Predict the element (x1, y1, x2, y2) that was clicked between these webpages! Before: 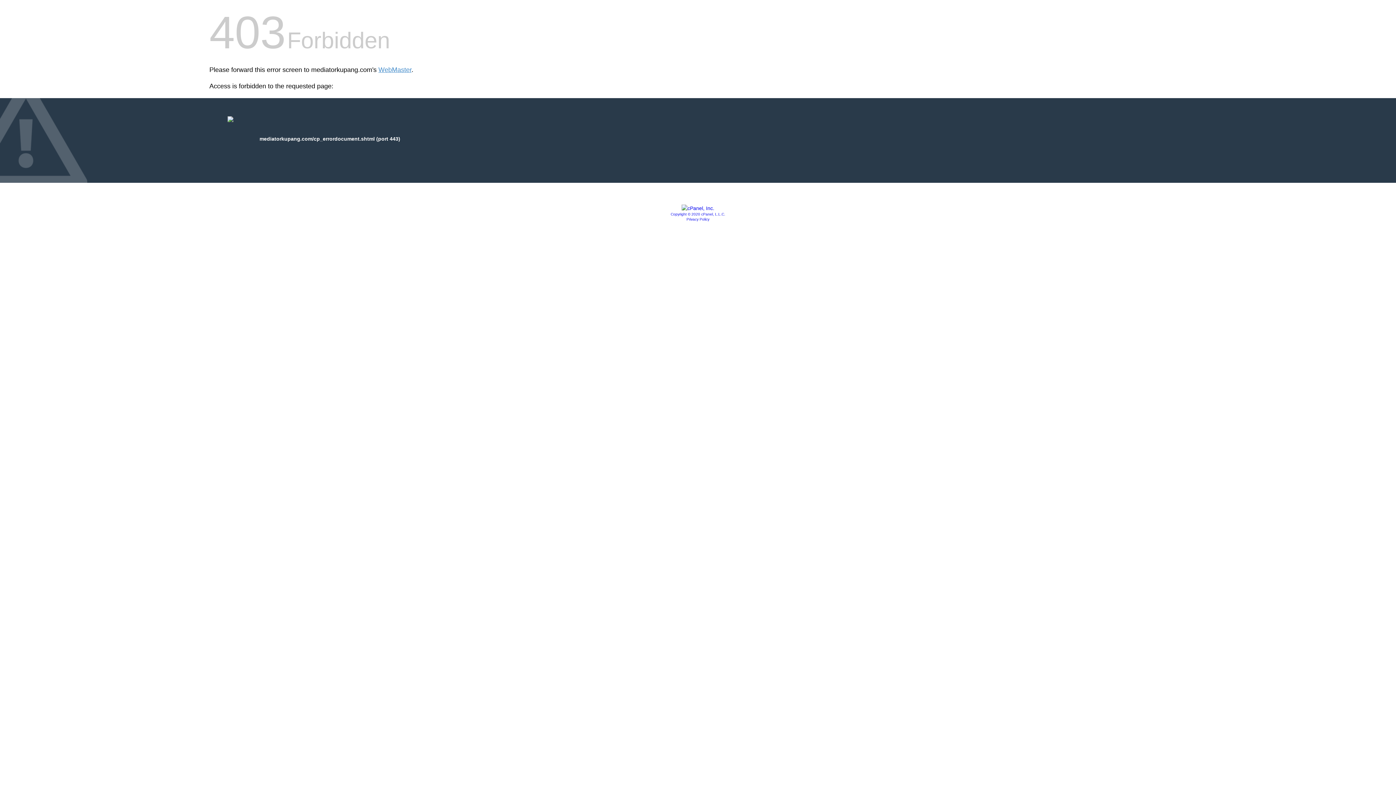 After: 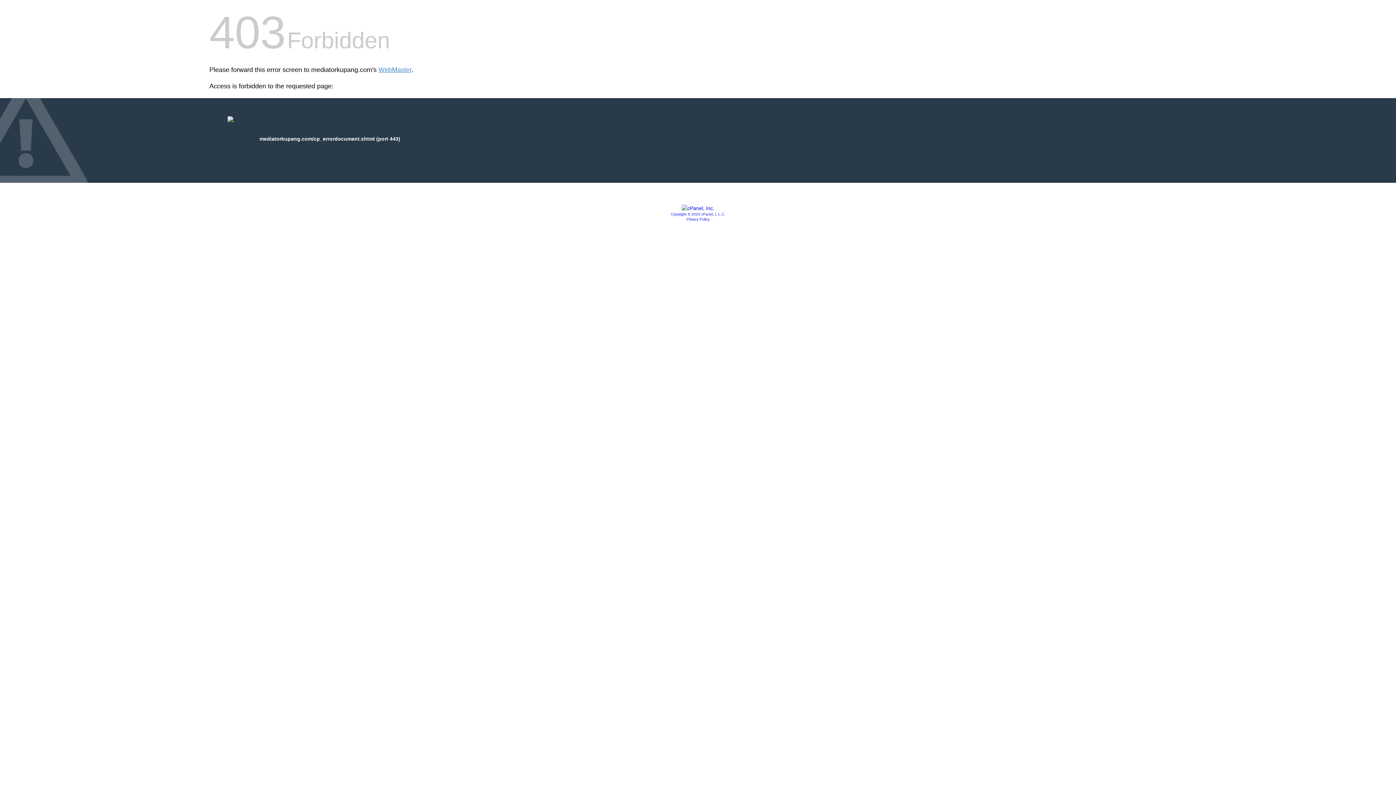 Action: label: Copyright © 2020 cPanel, L.L.C. bbox: (670, 212, 725, 216)